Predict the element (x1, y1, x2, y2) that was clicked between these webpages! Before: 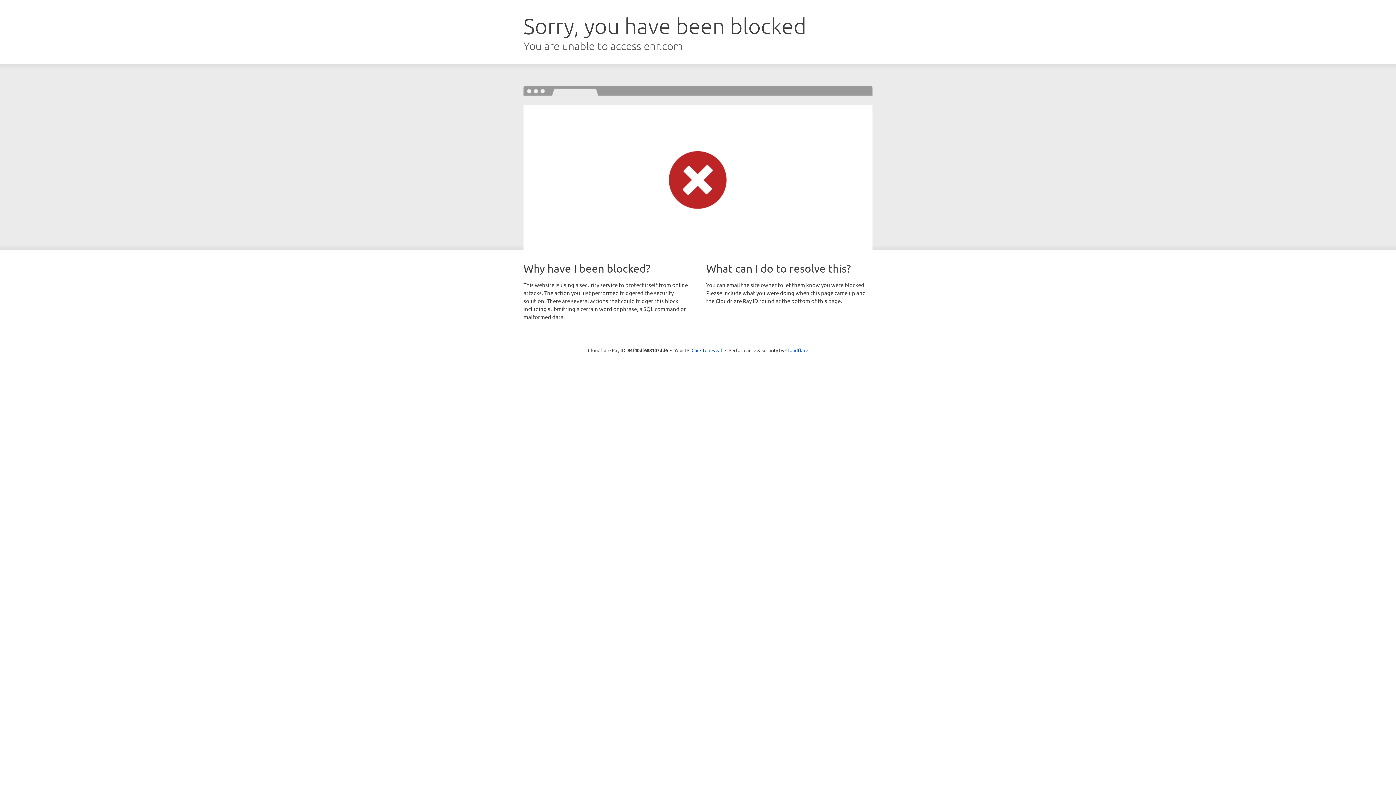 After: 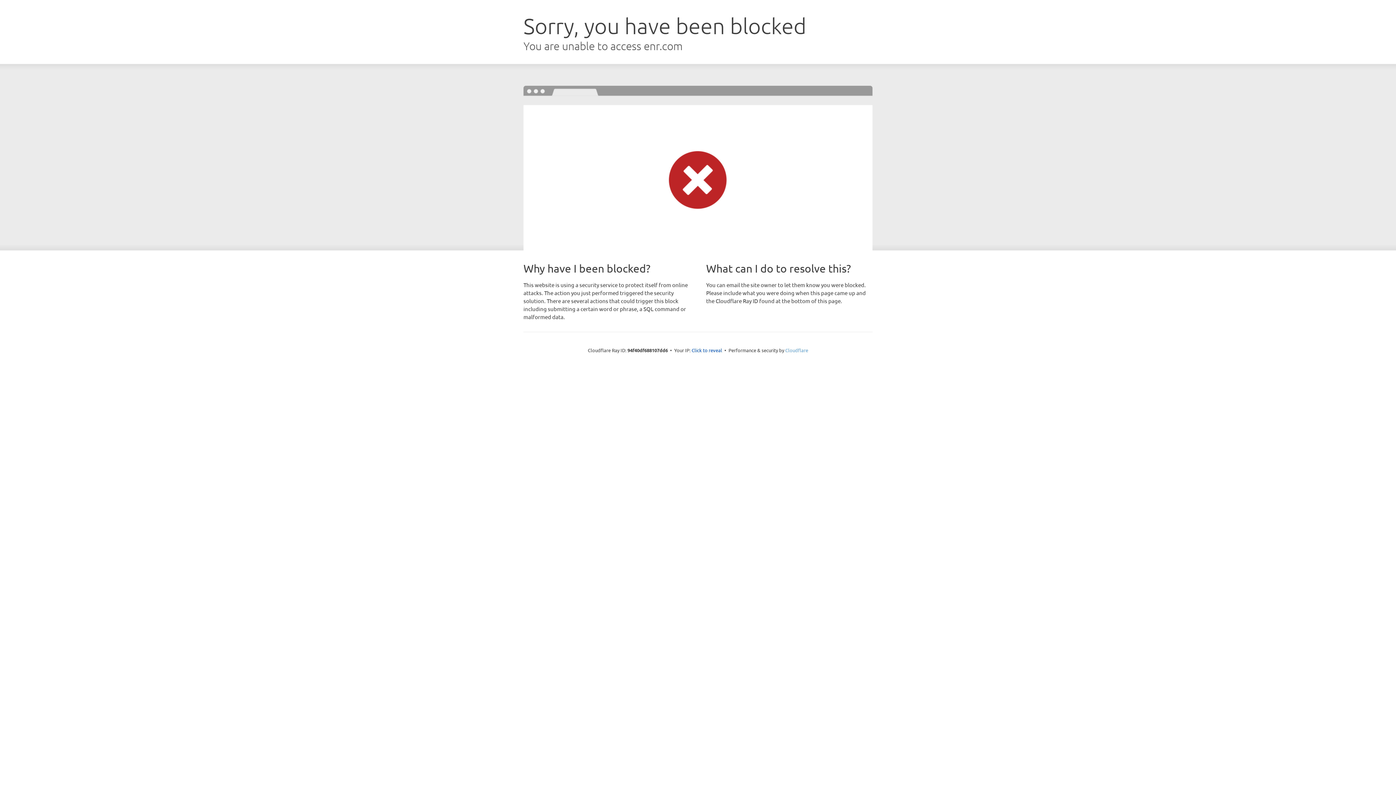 Action: label: Cloudflare bbox: (785, 347, 808, 353)